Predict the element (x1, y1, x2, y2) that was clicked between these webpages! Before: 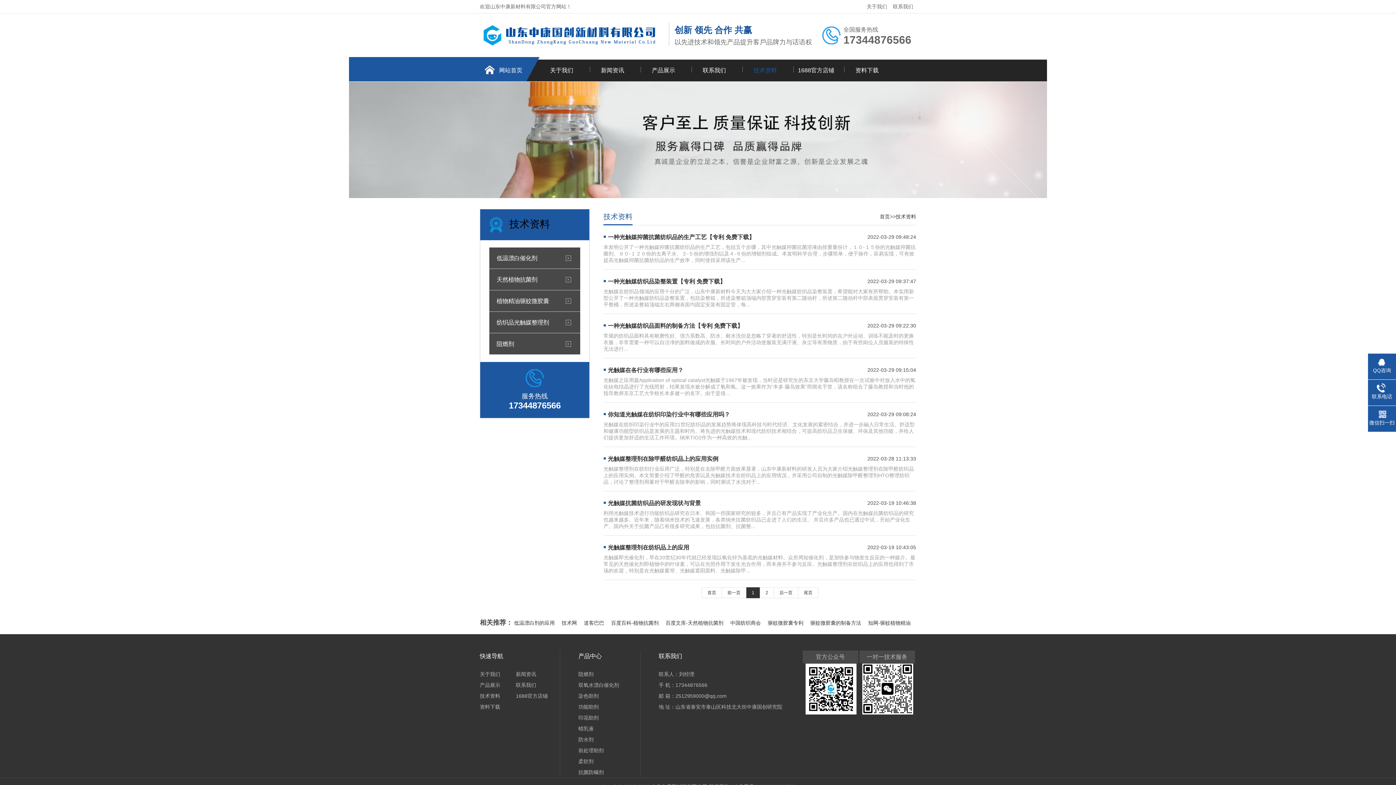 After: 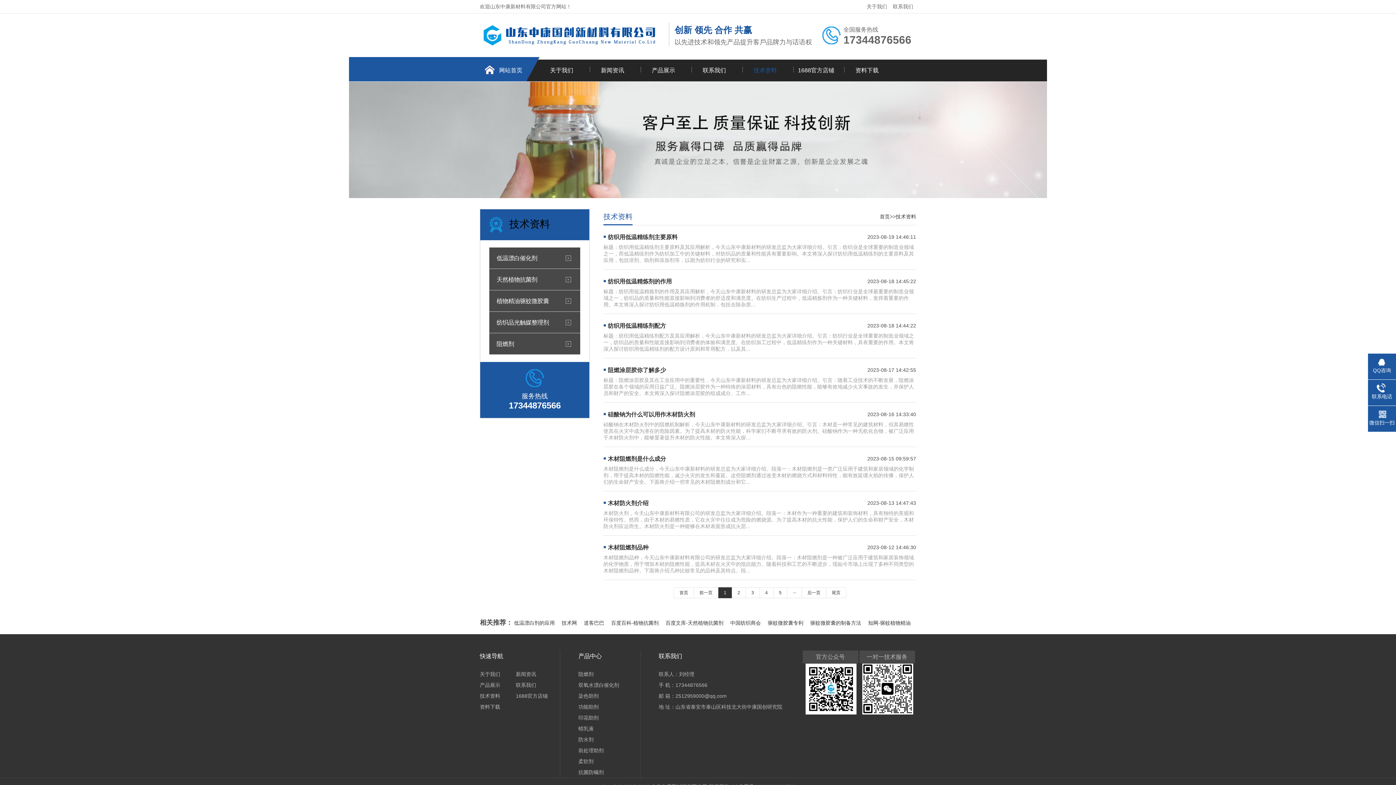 Action: bbox: (480, 693, 500, 699) label: 技术资料